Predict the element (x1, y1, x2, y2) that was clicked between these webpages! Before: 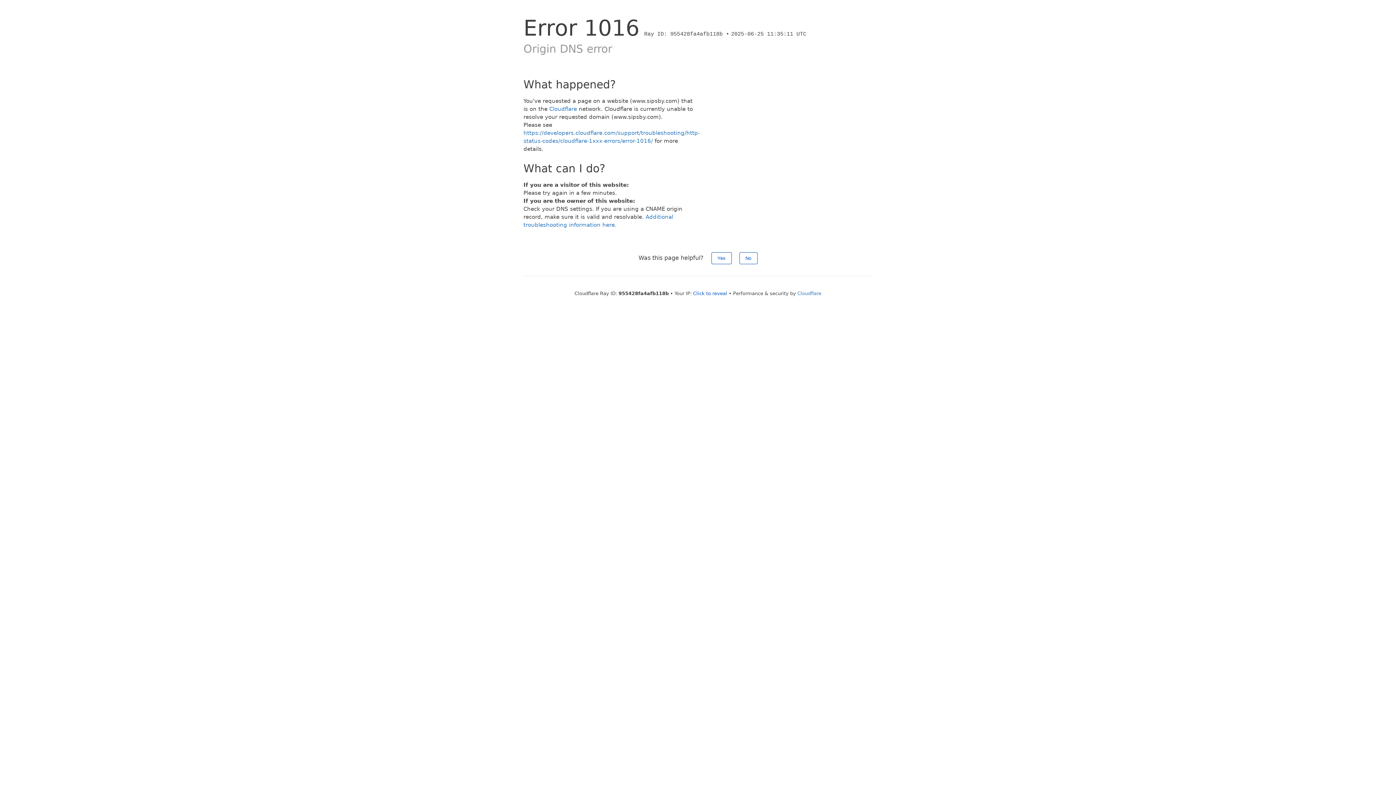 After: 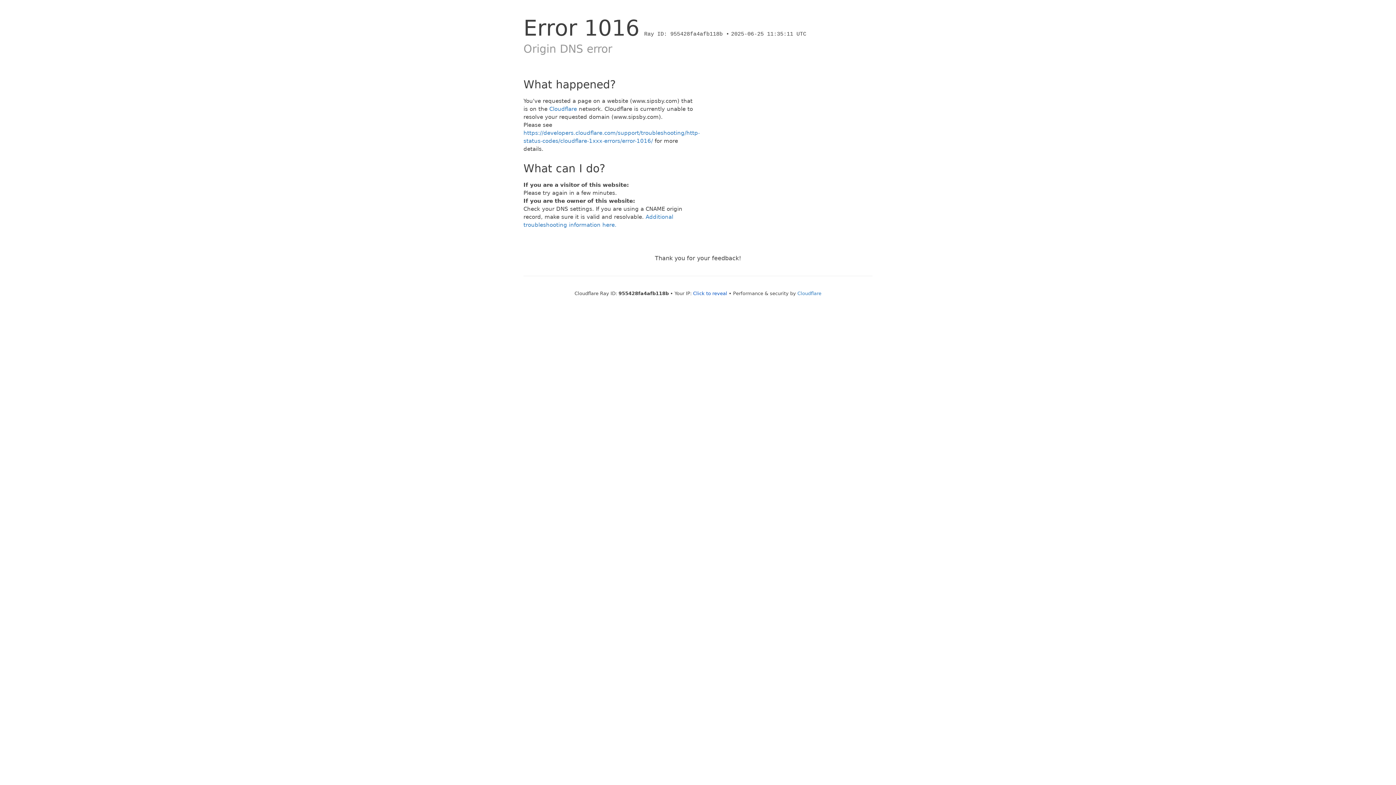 Action: bbox: (711, 252, 731, 264) label: Yes